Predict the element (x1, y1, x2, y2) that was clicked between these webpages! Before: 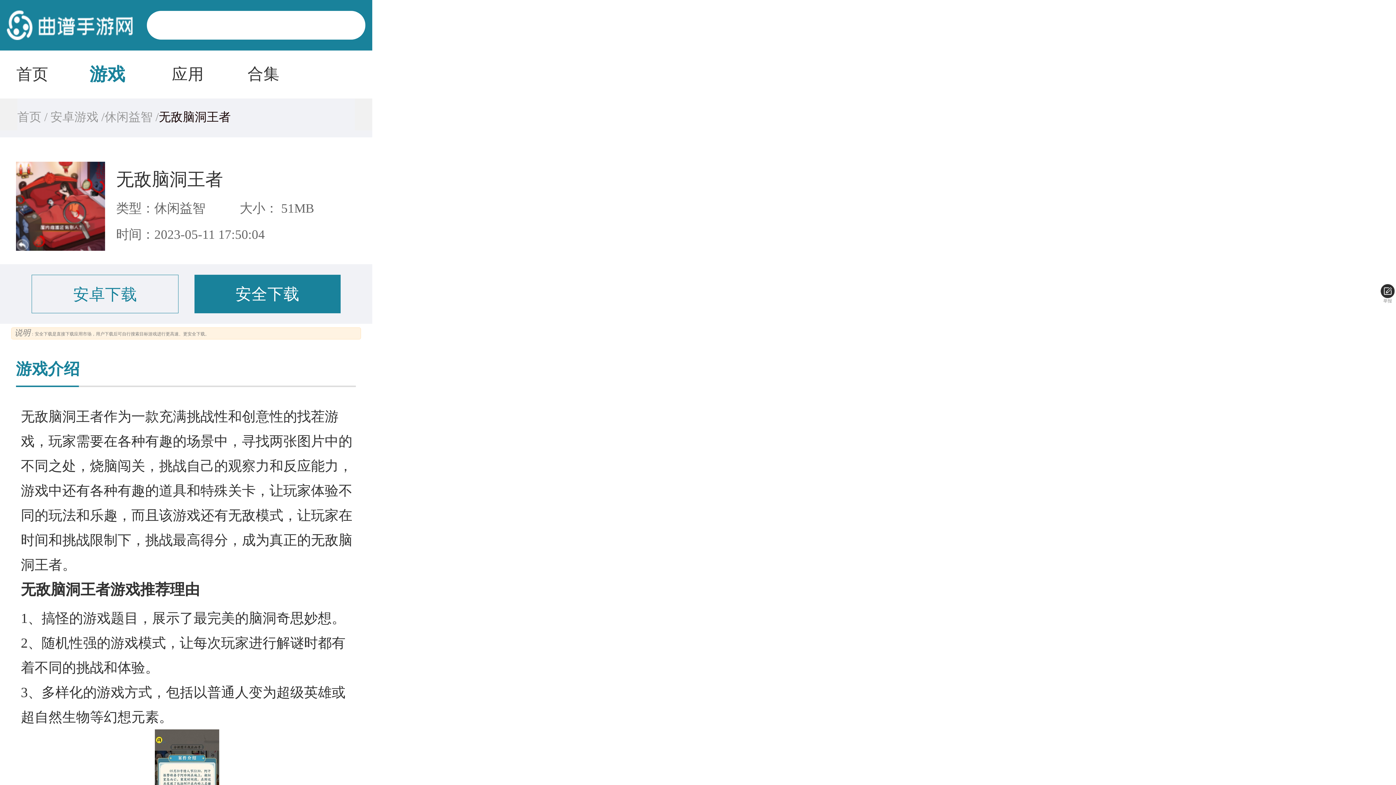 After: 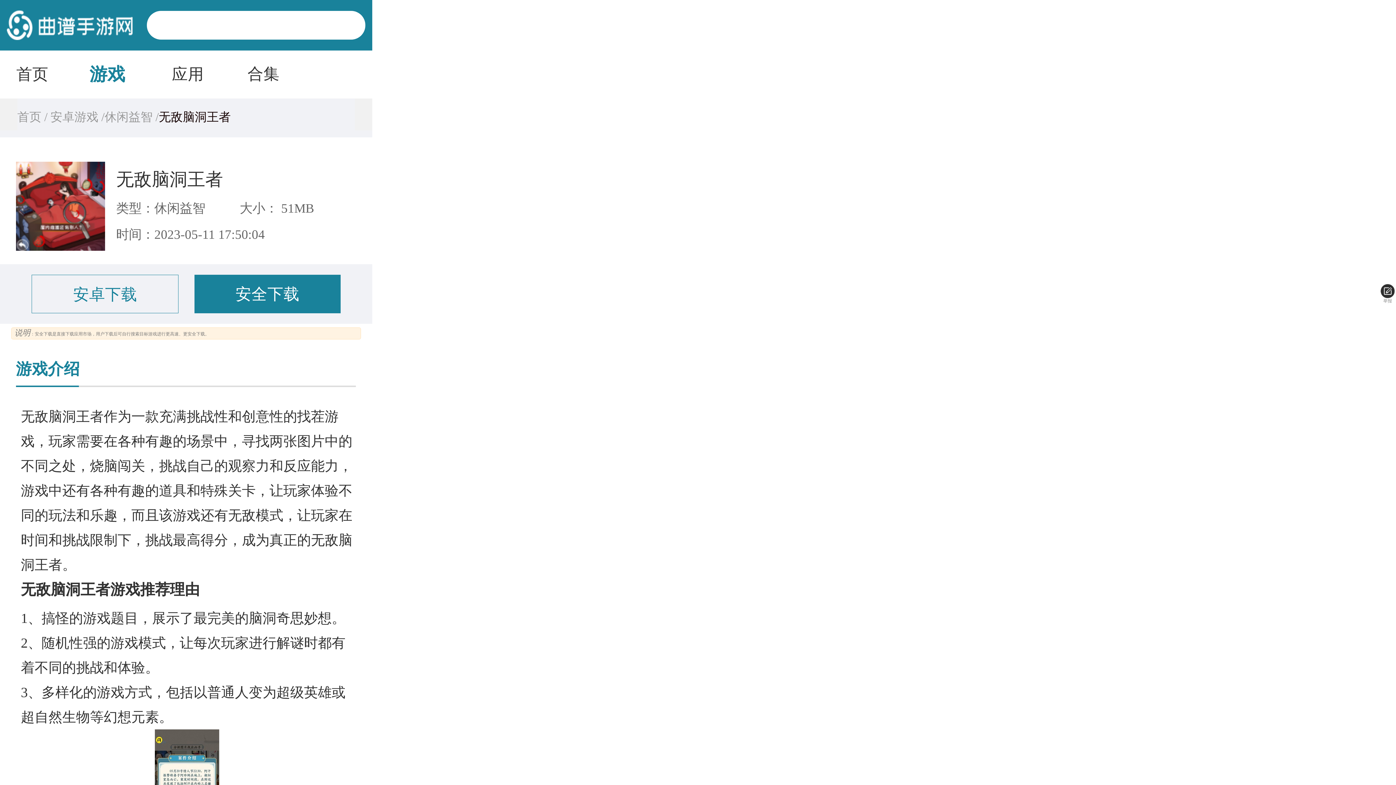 Action: label: 无敌脑洞王者 bbox: (116, 169, 223, 189)